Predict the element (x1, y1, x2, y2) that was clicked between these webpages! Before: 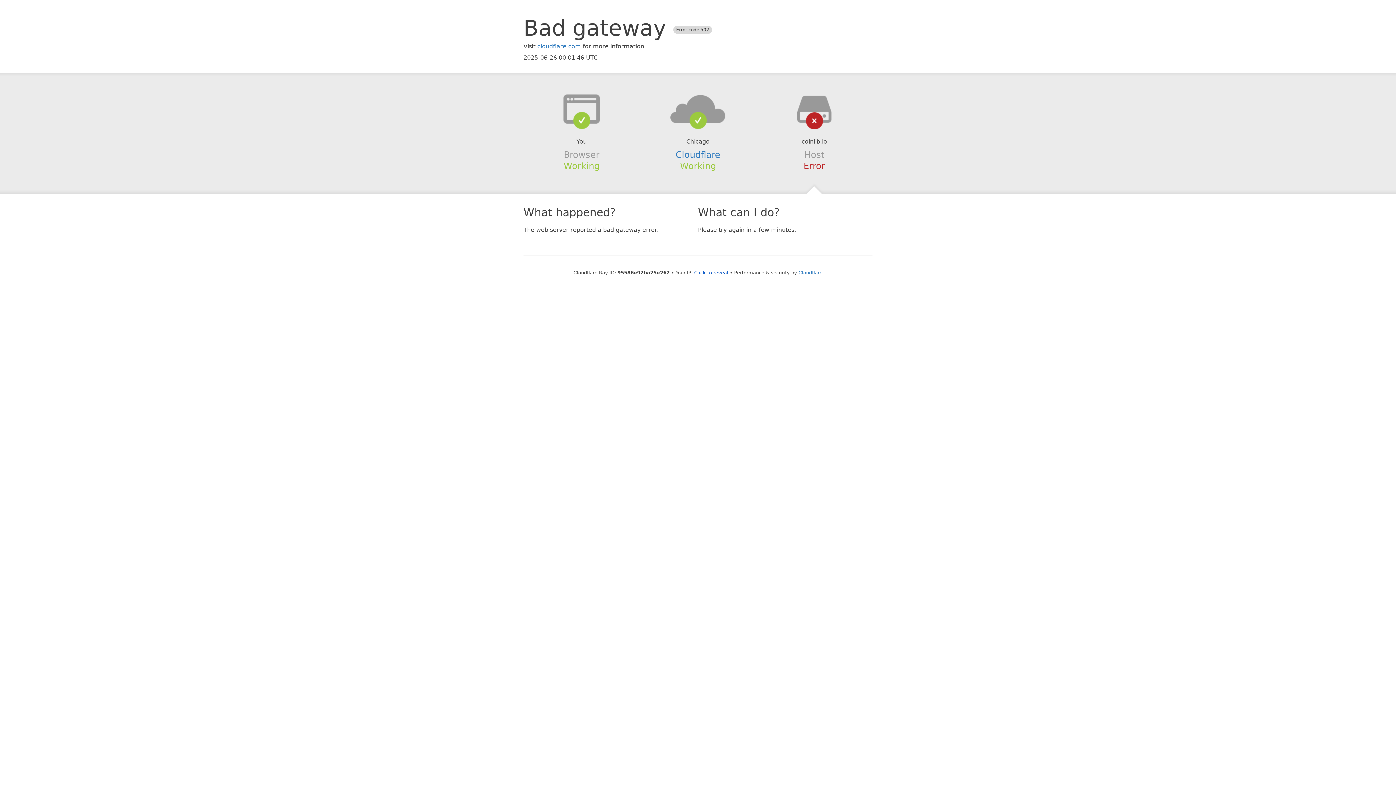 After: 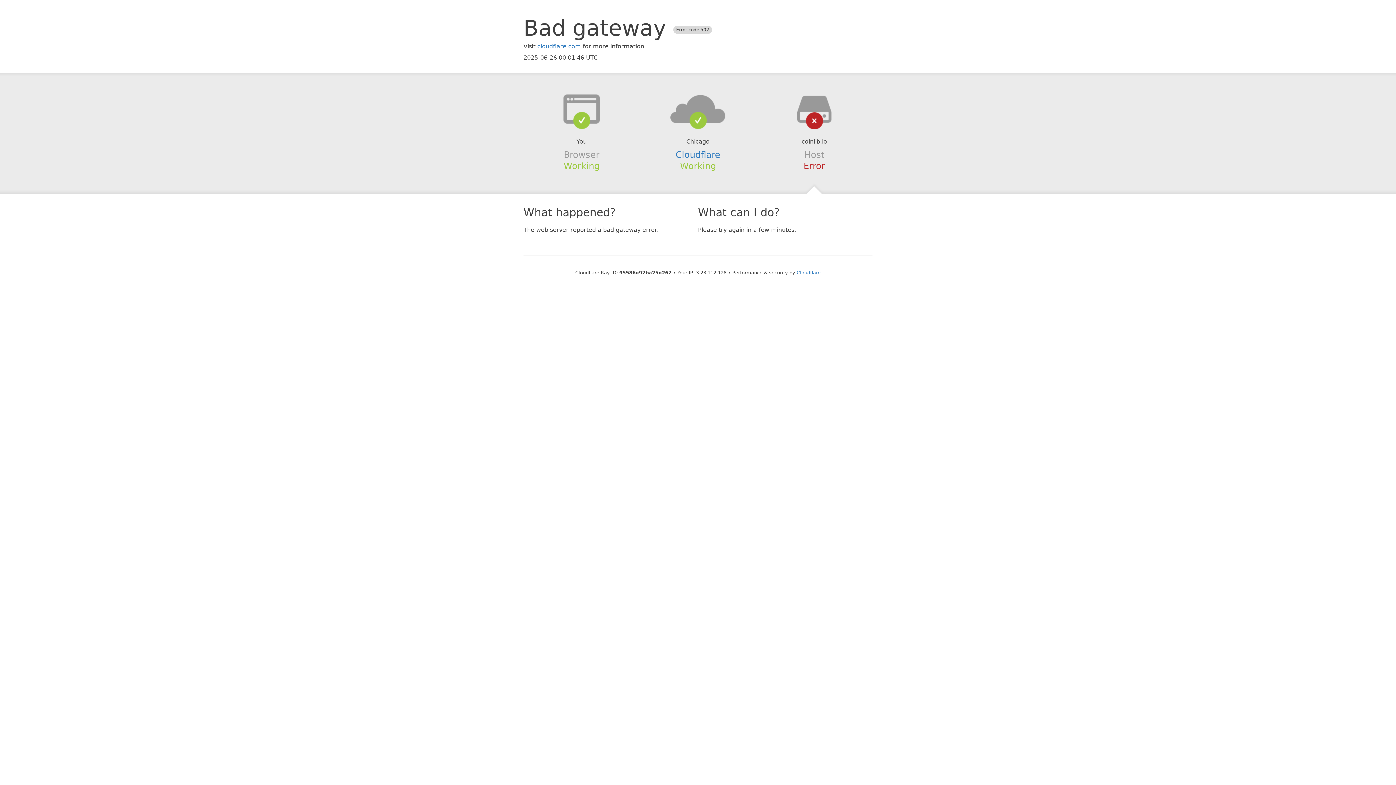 Action: label: Click to reveal bbox: (694, 270, 728, 275)